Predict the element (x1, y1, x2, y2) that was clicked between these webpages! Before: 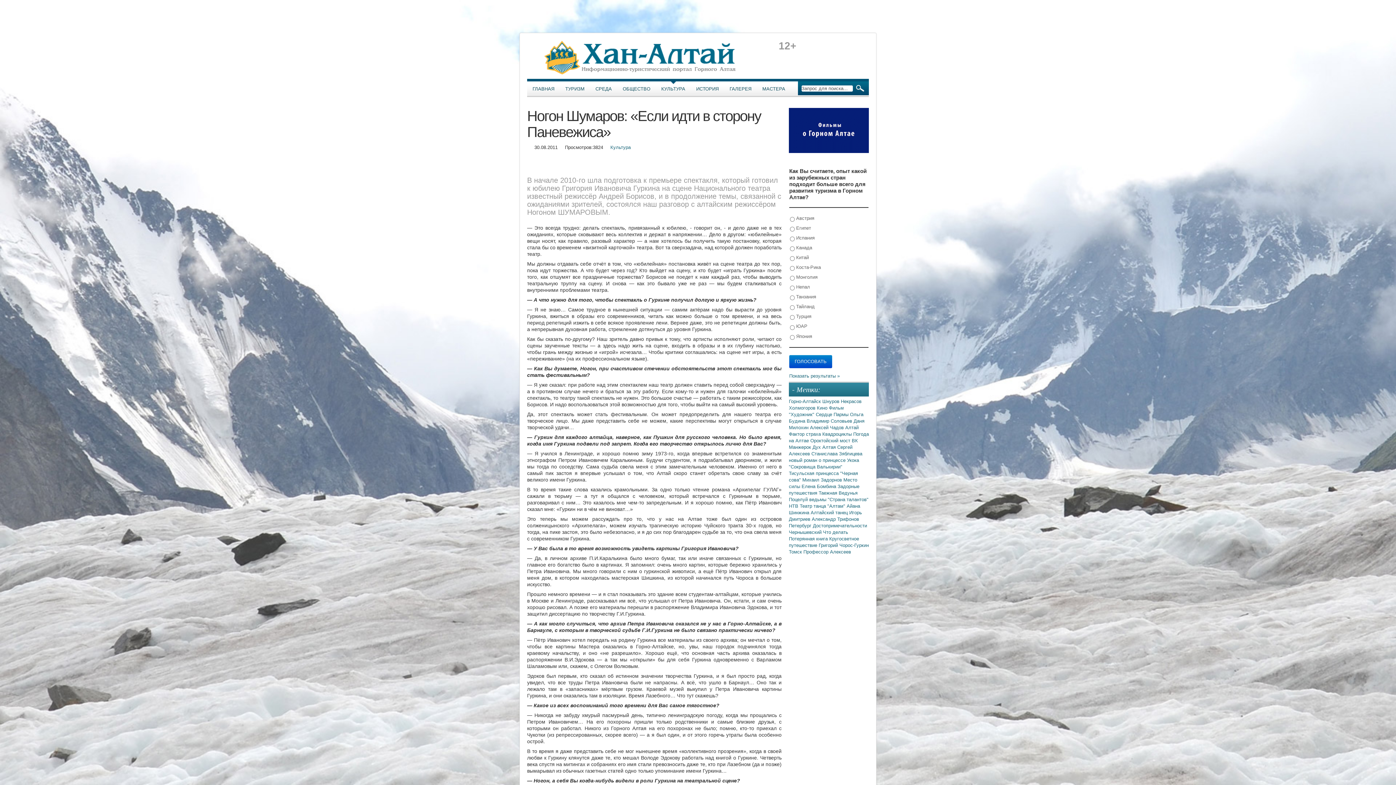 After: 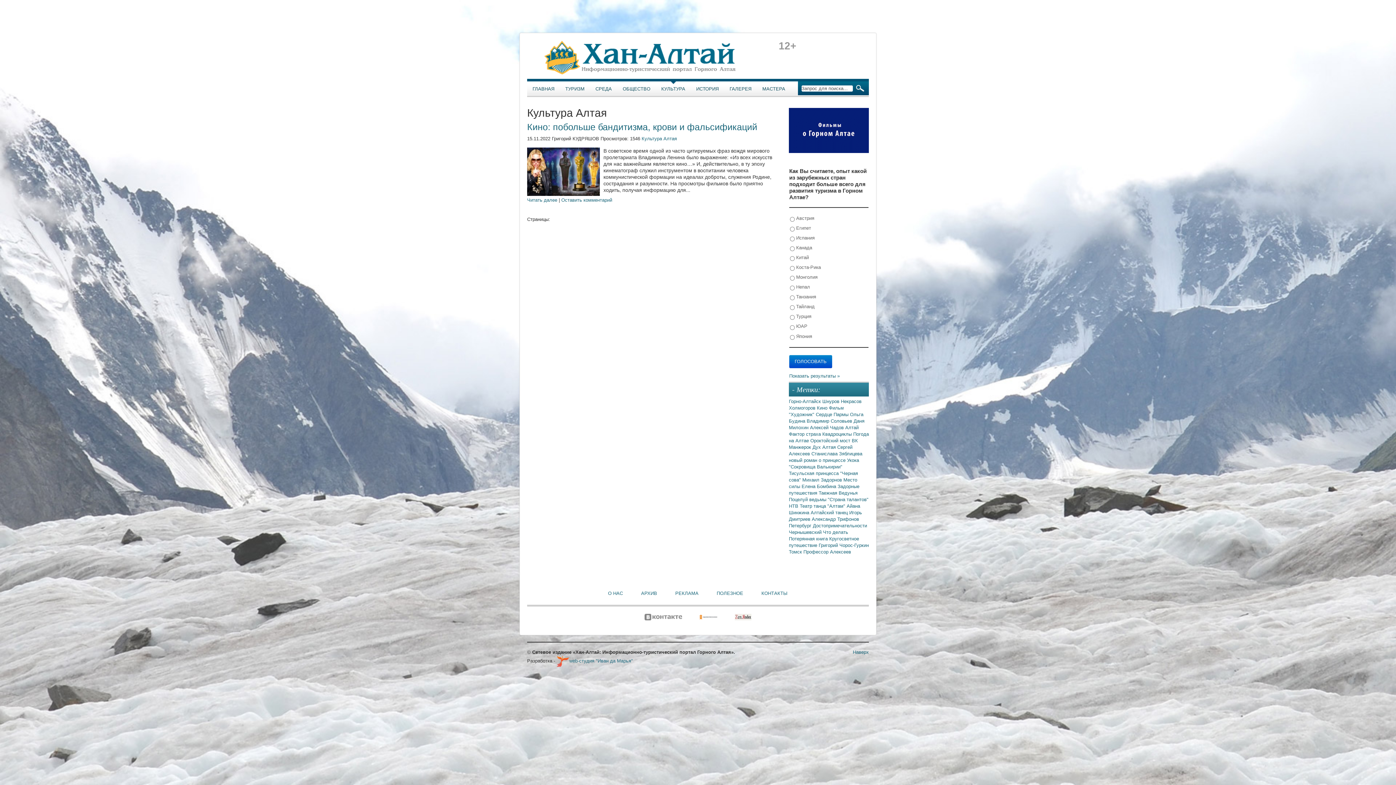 Action: label: Кино  bbox: (817, 405, 829, 410)